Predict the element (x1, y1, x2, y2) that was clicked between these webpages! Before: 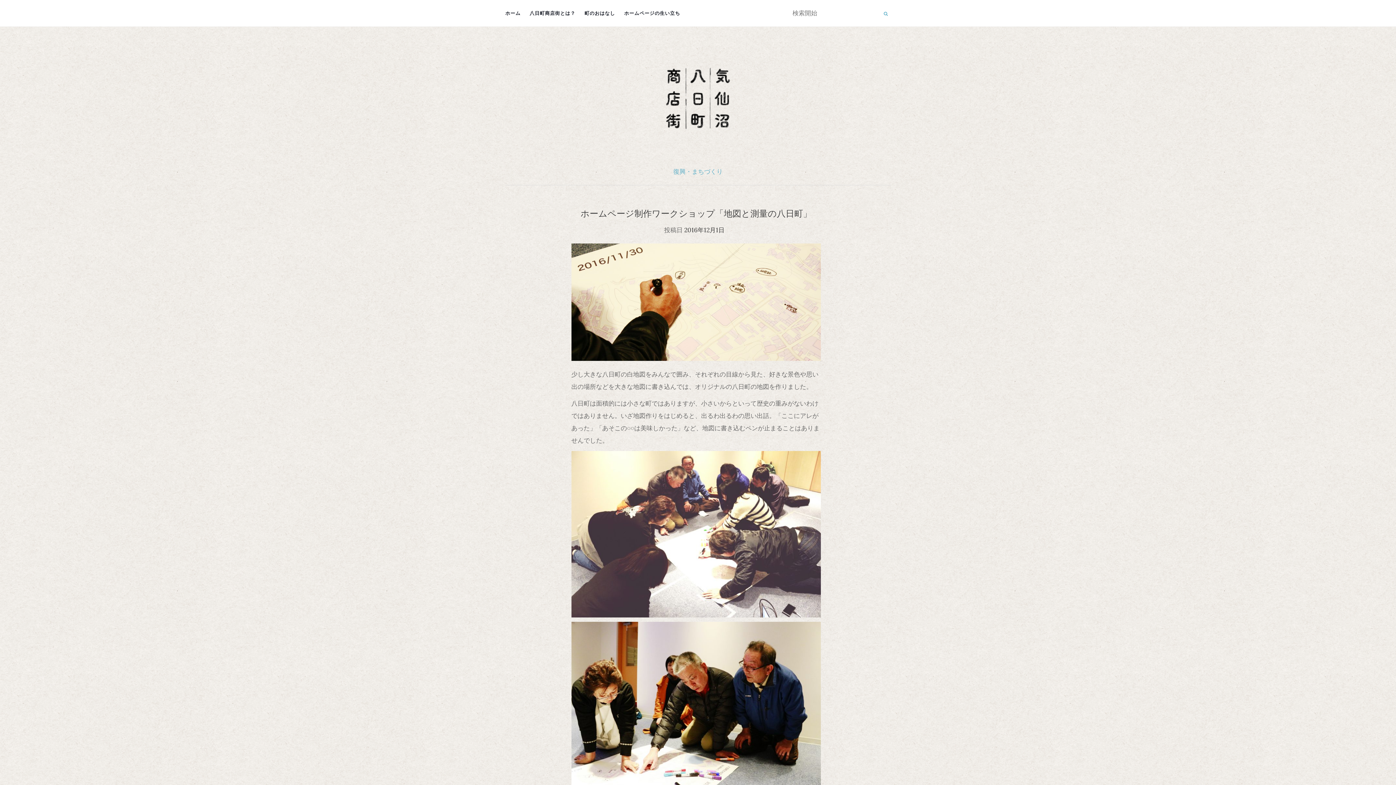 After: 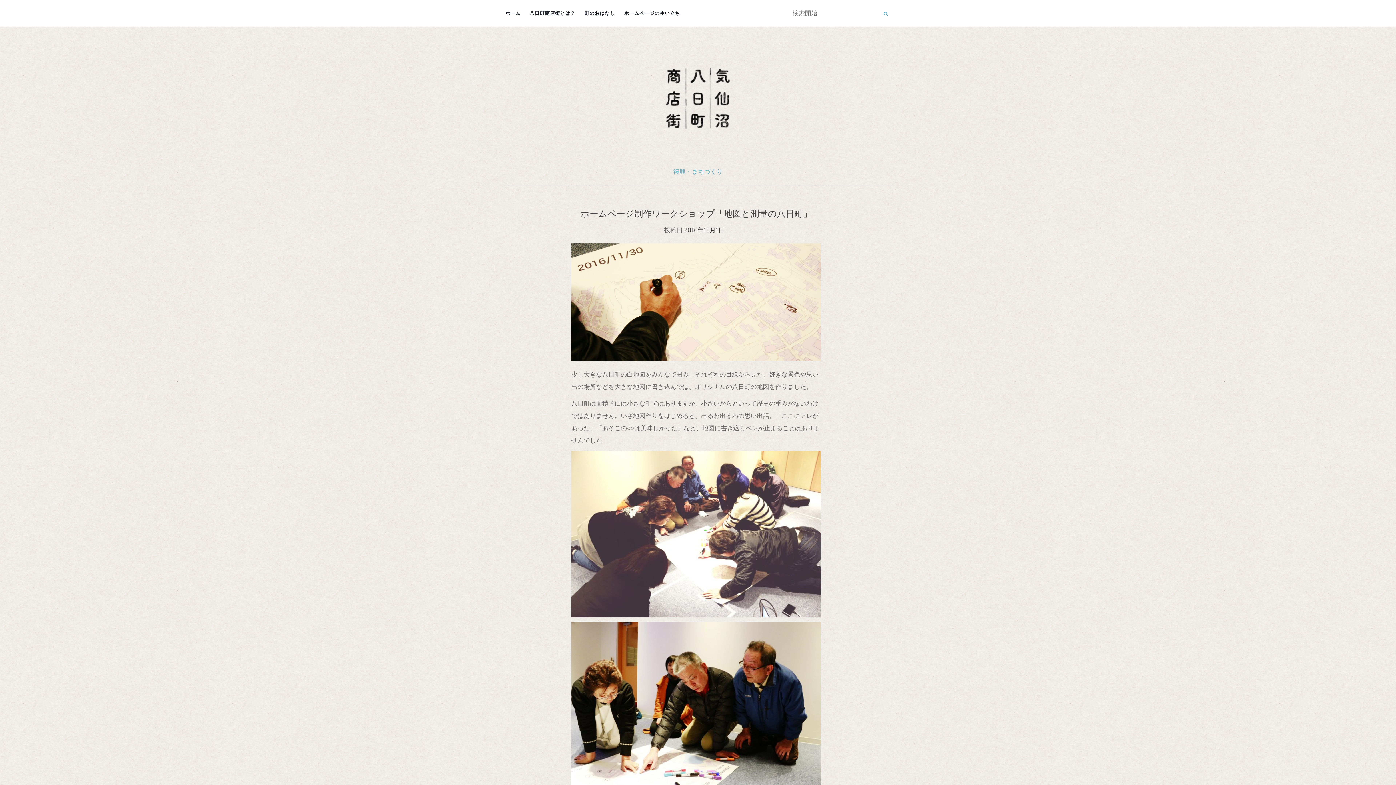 Action: bbox: (684, 226, 724, 234) label: 2016年12月1日